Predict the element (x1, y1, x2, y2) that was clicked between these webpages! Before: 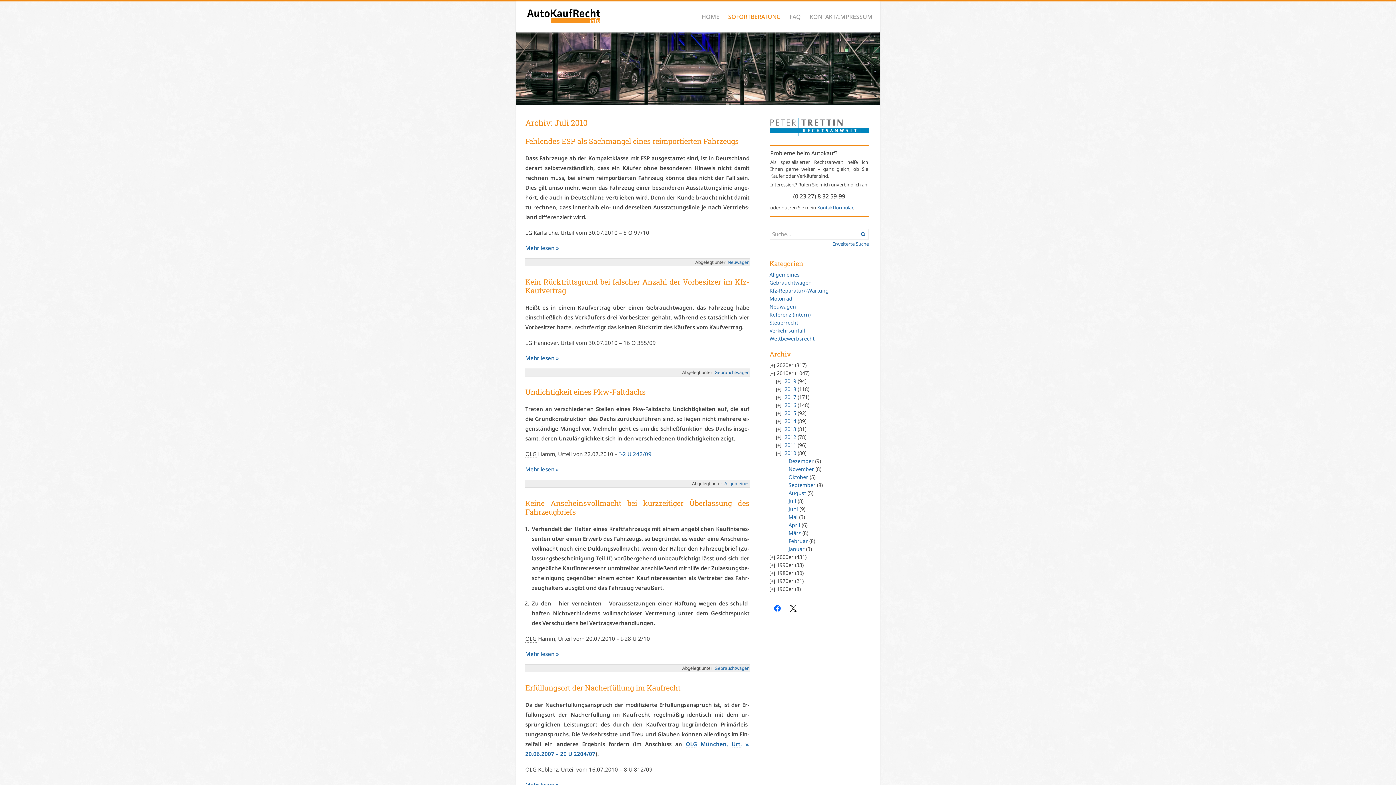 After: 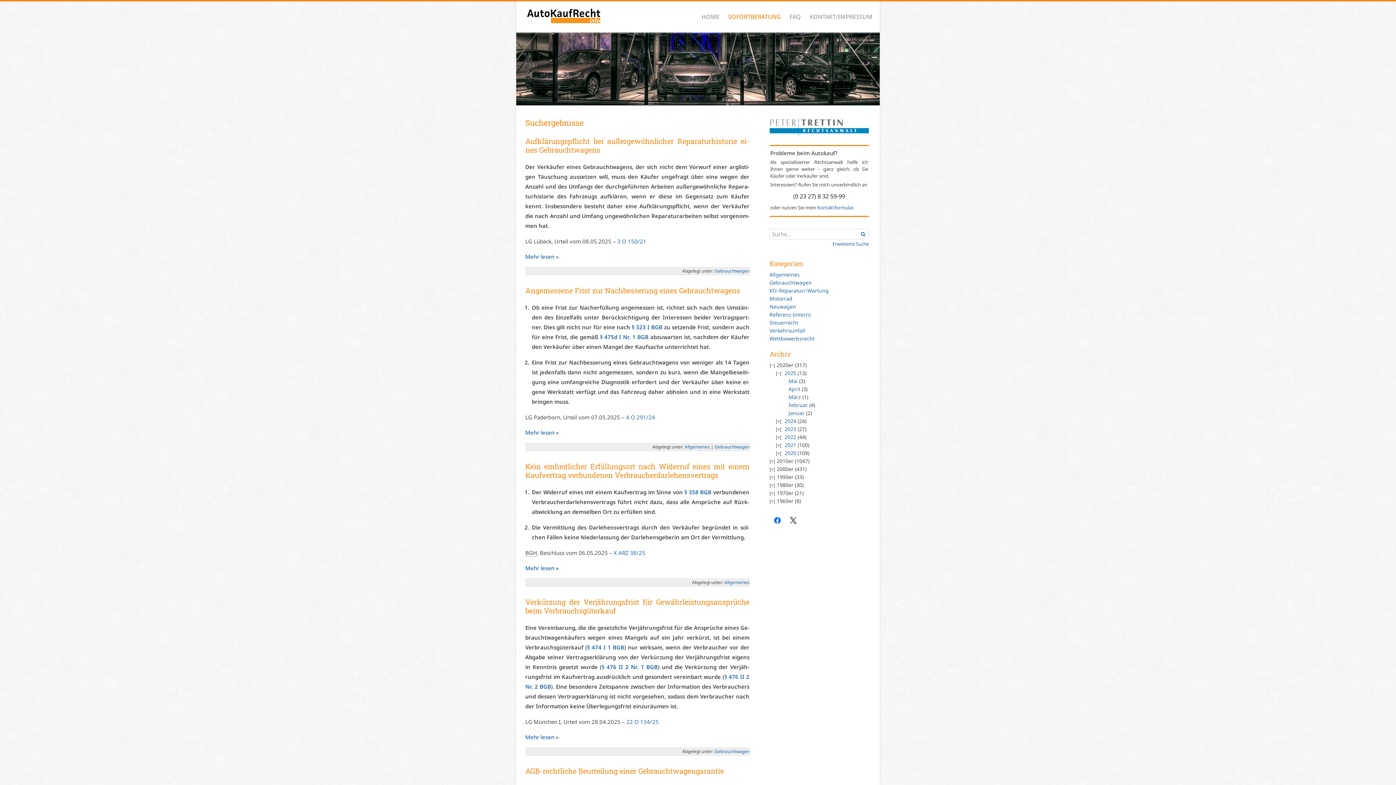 Action: bbox: (861, 231, 865, 236)